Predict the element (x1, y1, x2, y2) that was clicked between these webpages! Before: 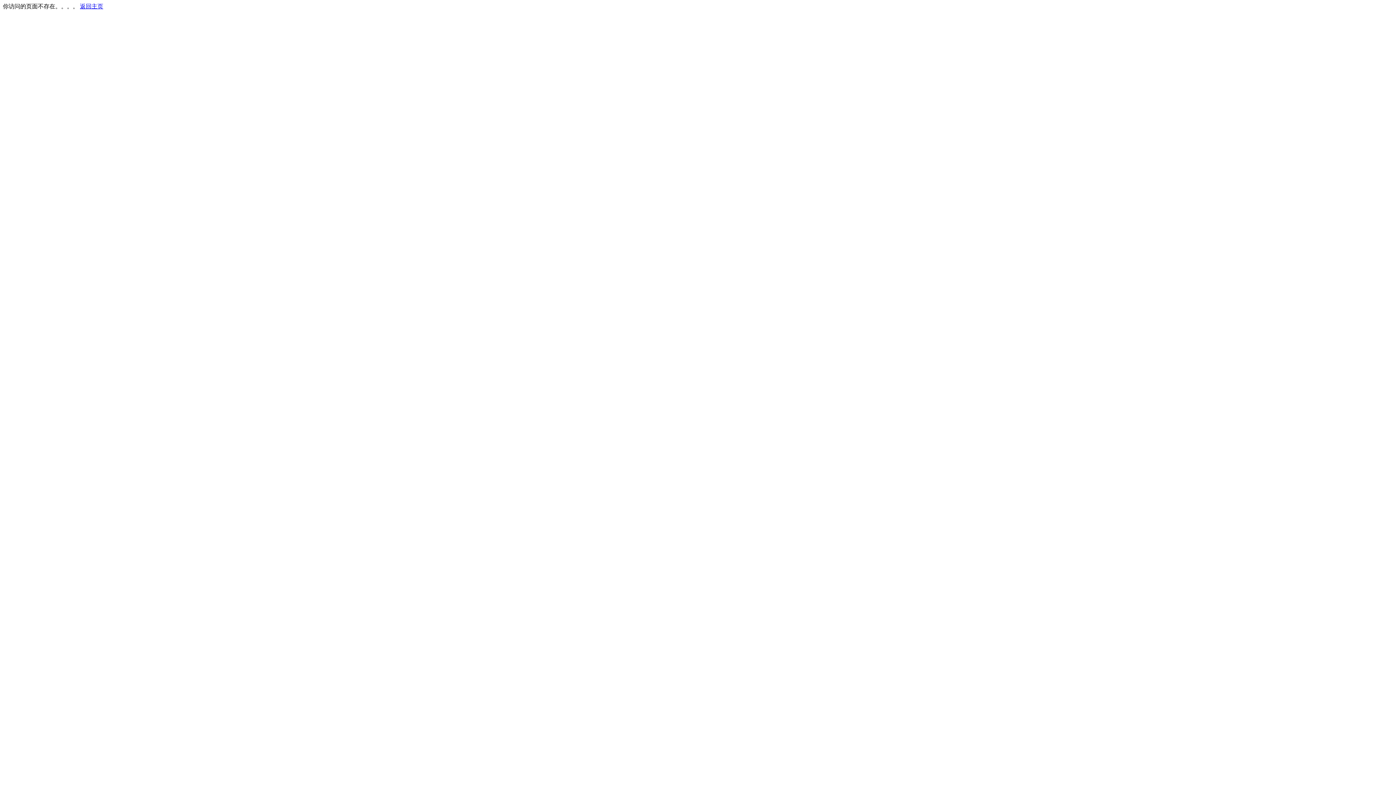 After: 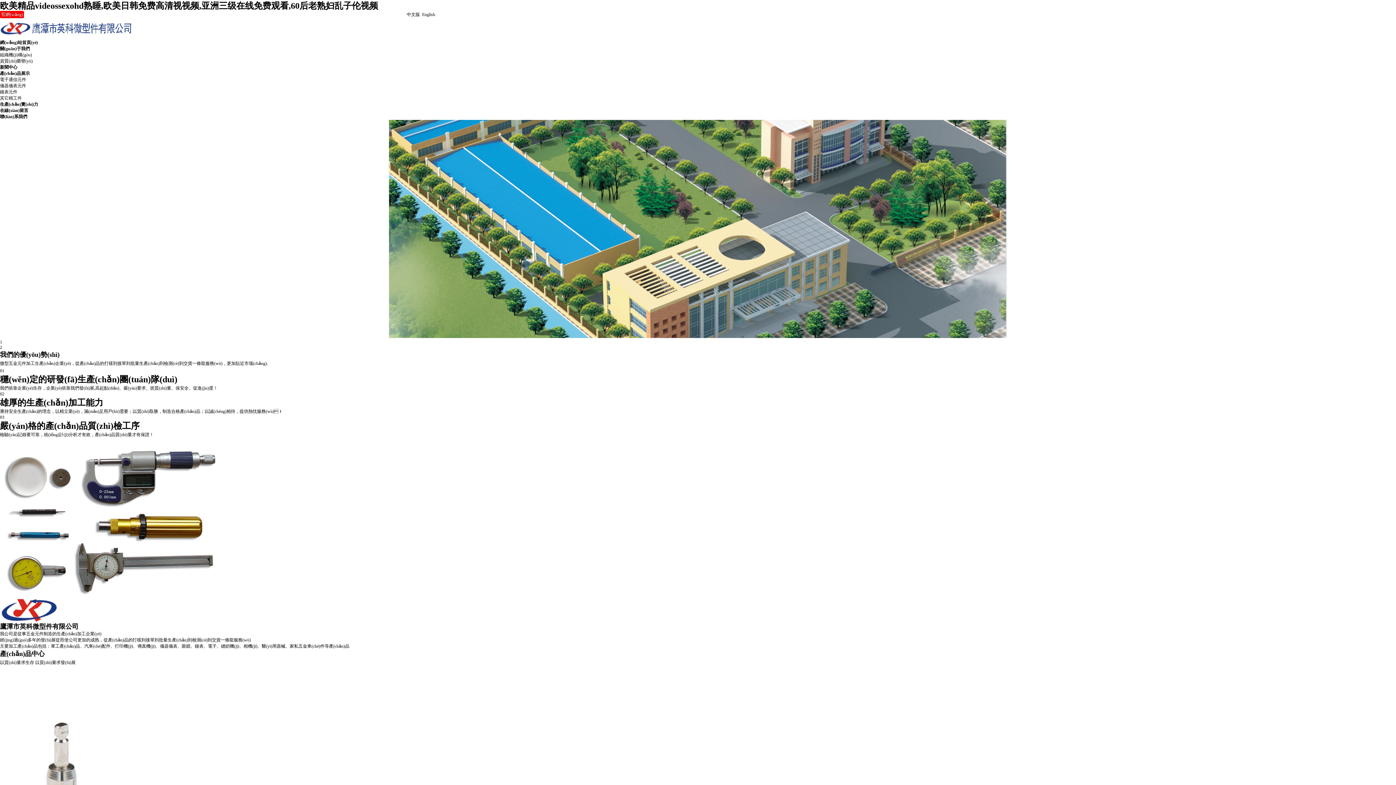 Action: bbox: (80, 3, 103, 9) label: 返回主页